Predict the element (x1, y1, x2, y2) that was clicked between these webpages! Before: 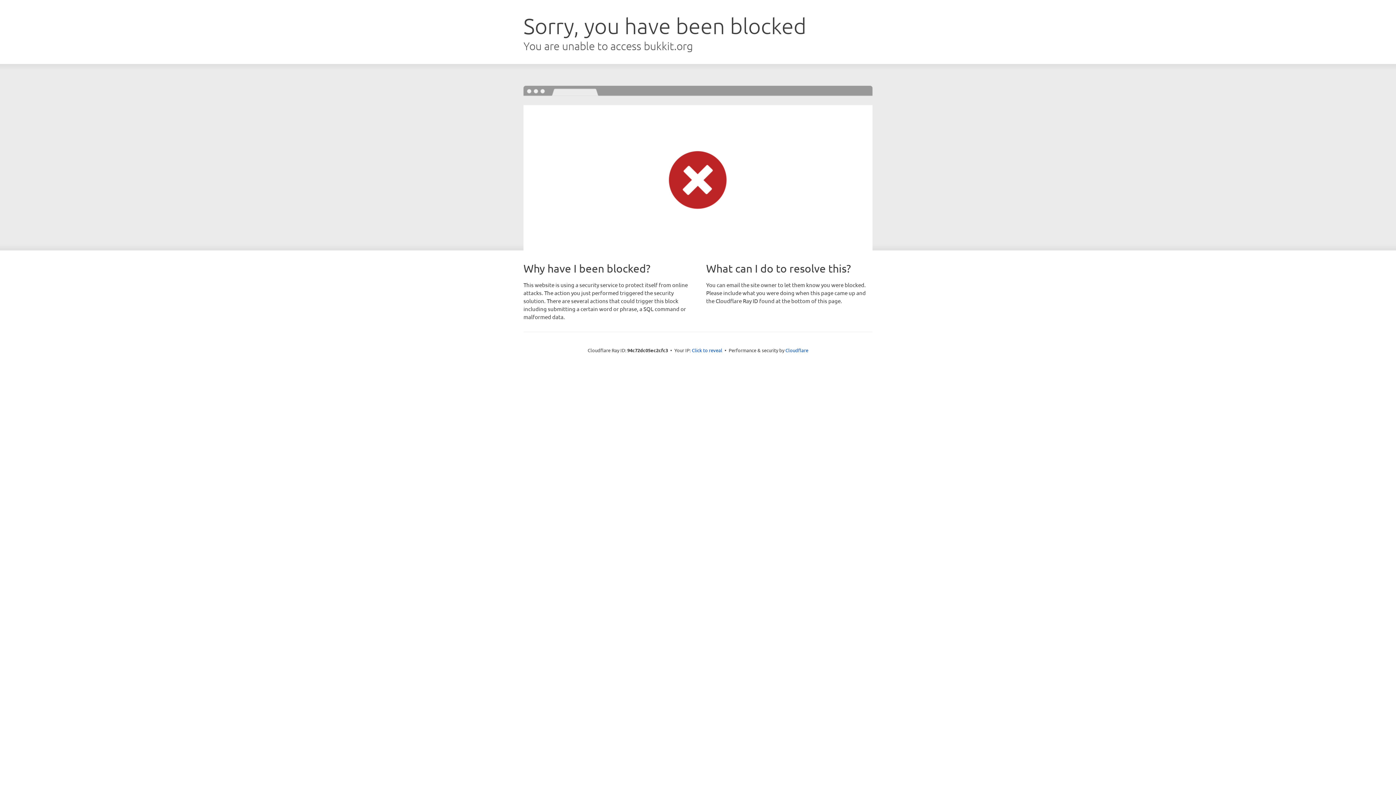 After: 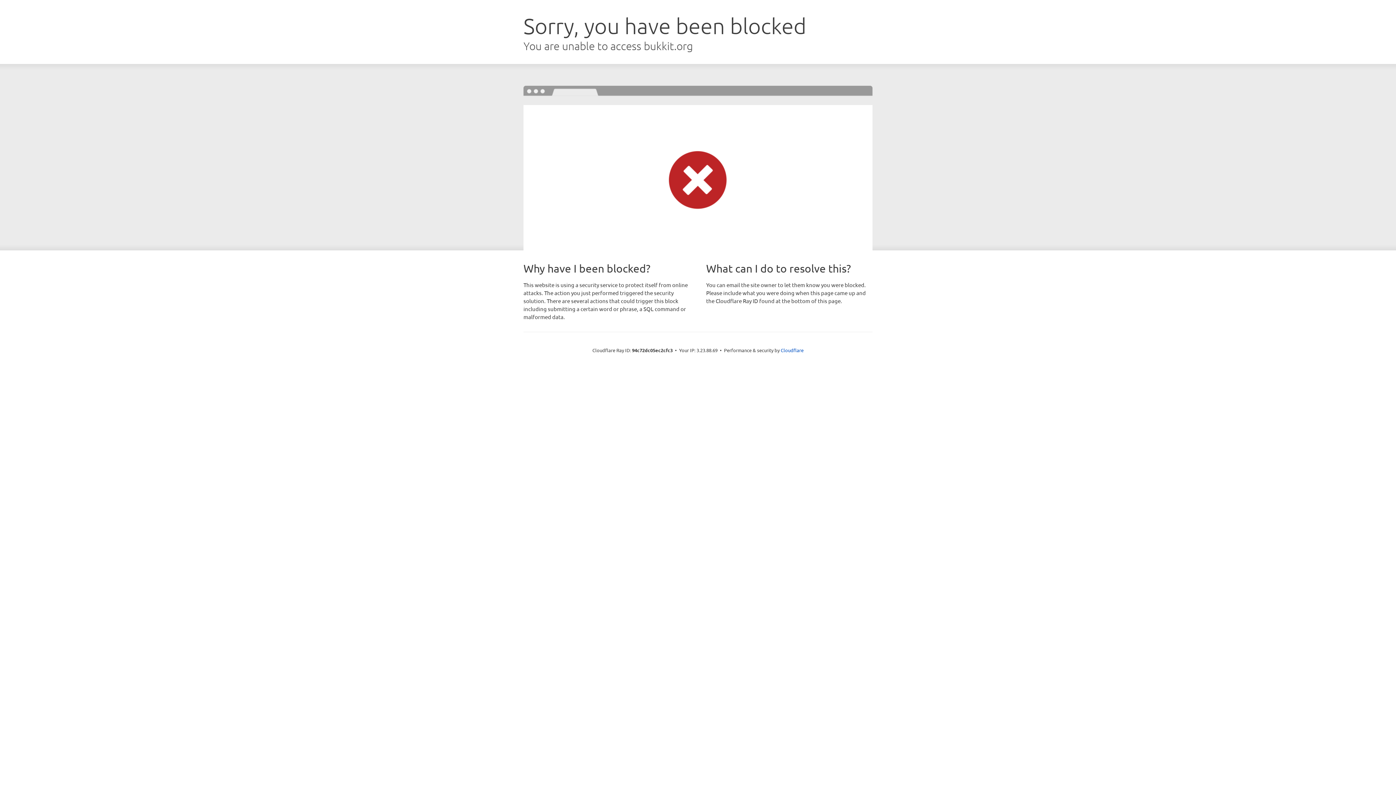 Action: label: Click to reveal bbox: (692, 346, 722, 353)